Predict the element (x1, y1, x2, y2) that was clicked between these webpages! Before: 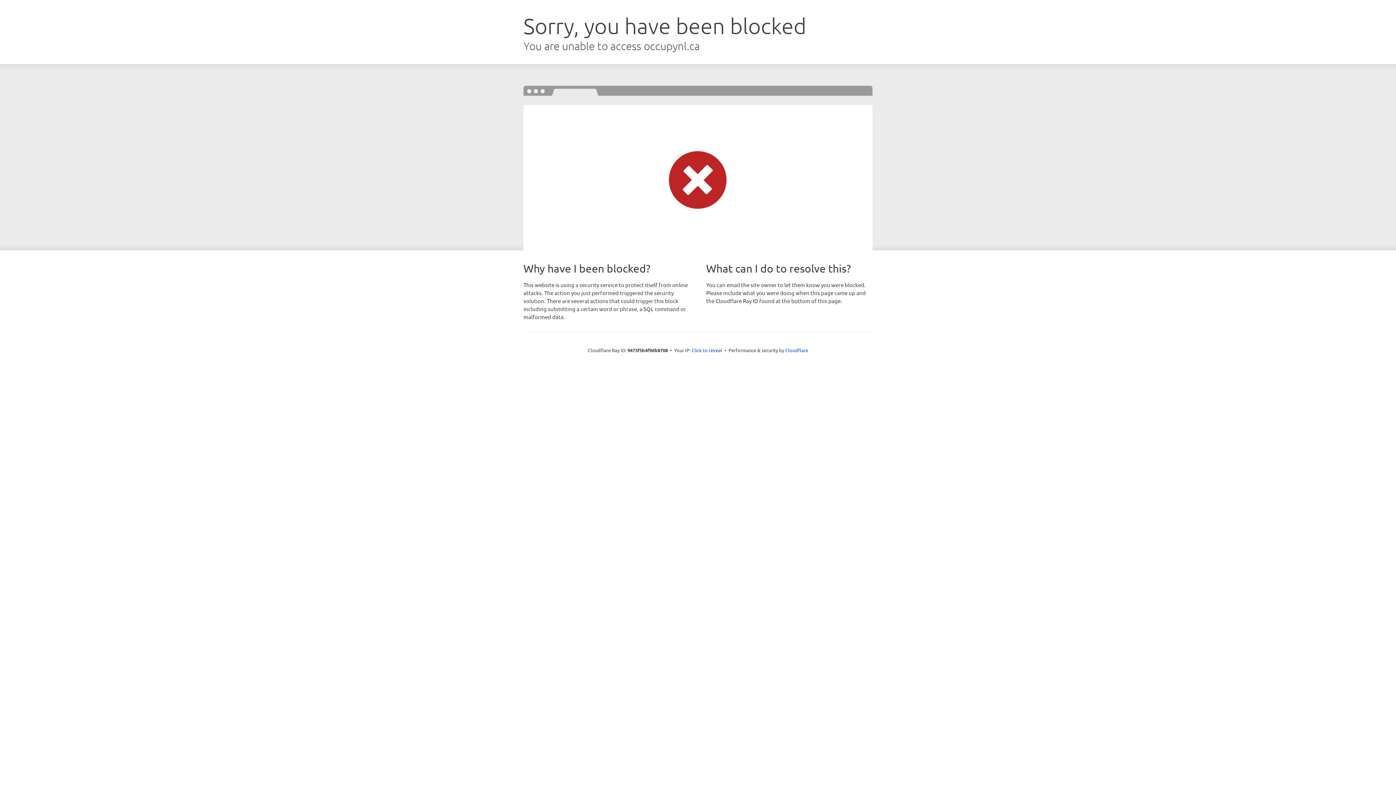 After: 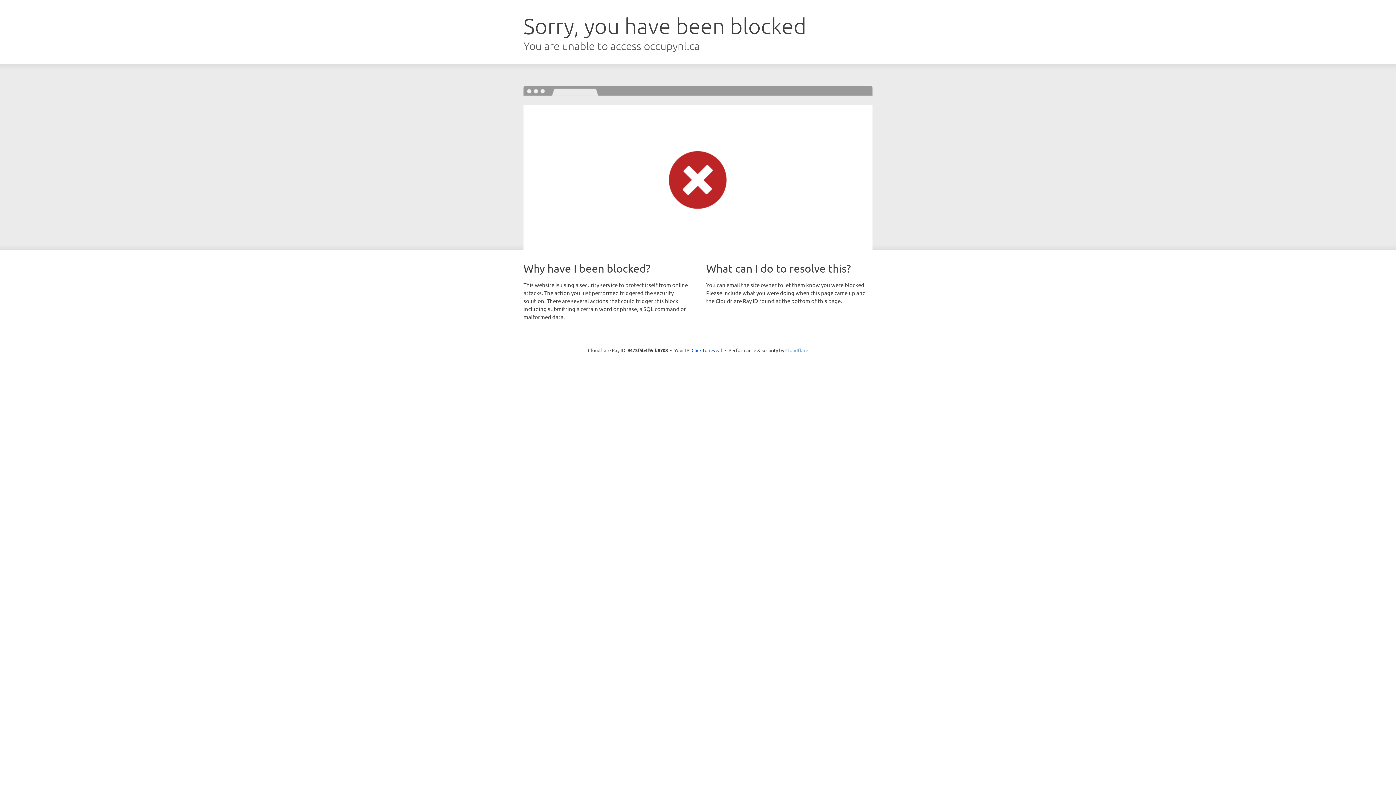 Action: label: Cloudflare bbox: (785, 347, 808, 353)